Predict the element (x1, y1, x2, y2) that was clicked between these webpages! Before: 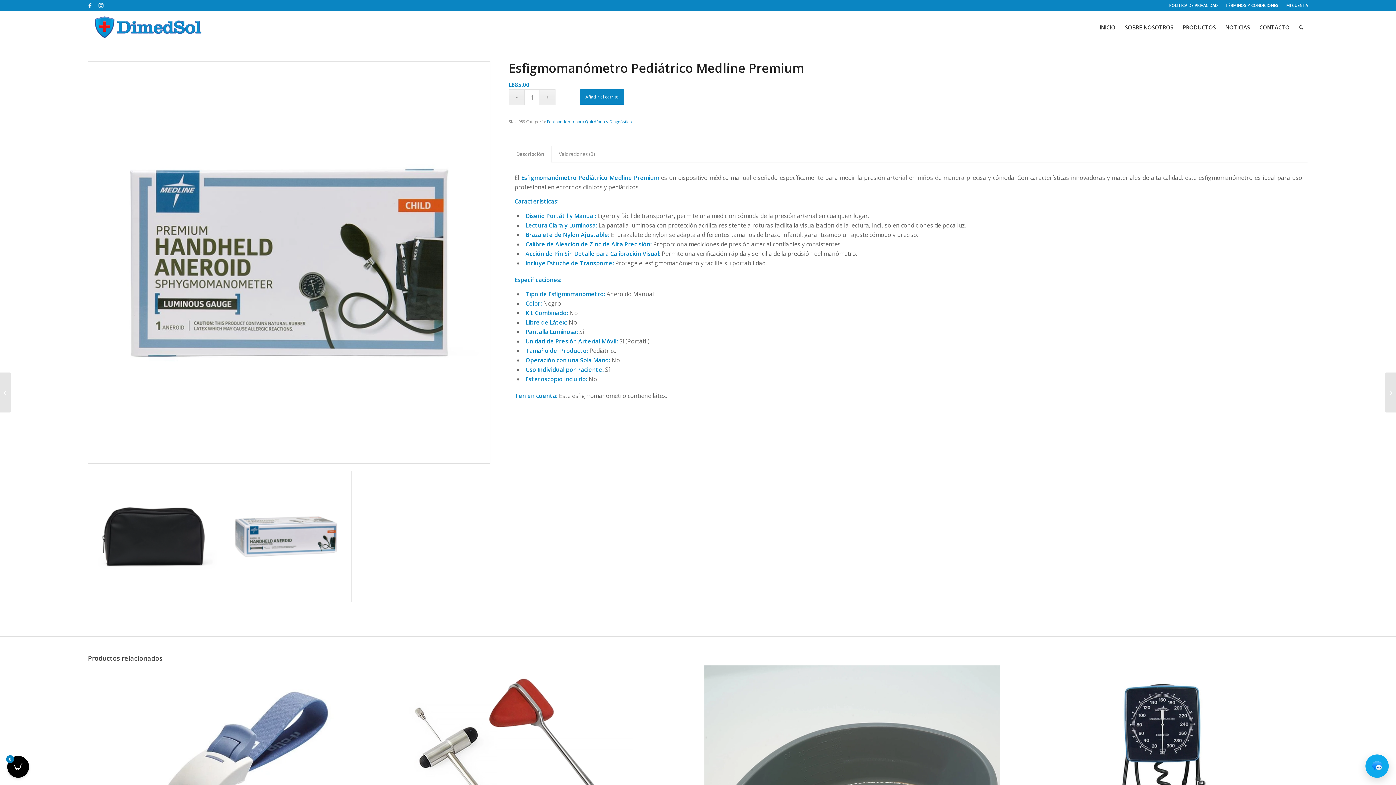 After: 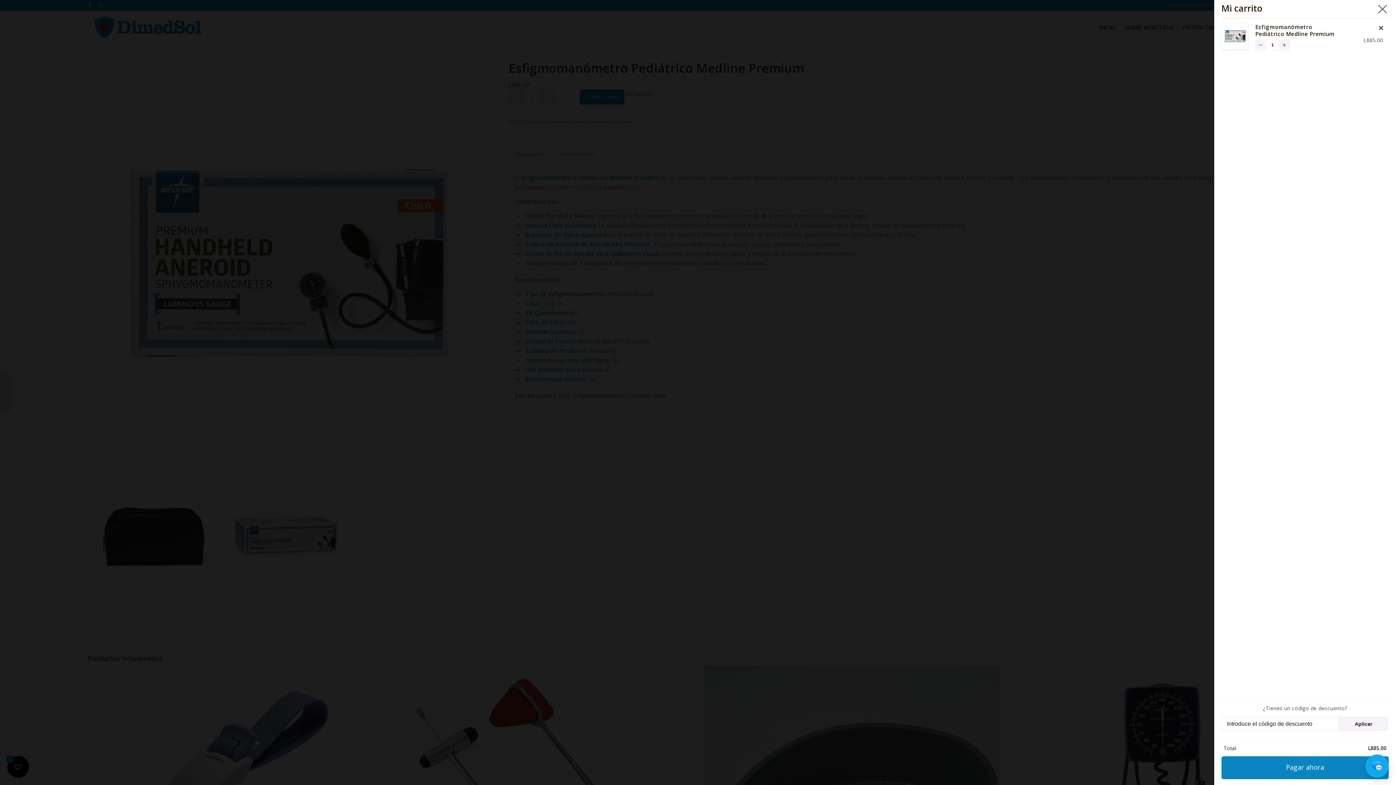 Action: label: Añadir al carrito bbox: (580, 89, 624, 104)